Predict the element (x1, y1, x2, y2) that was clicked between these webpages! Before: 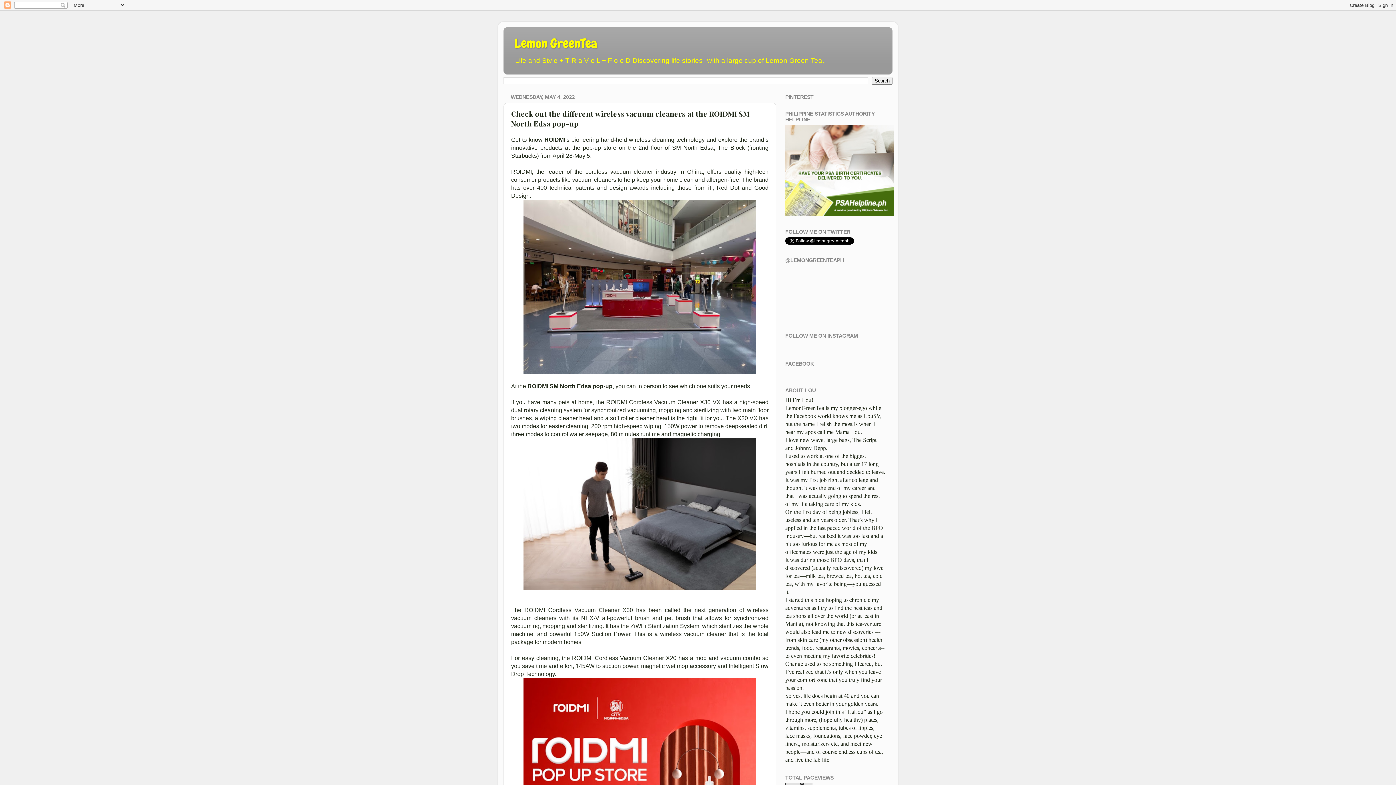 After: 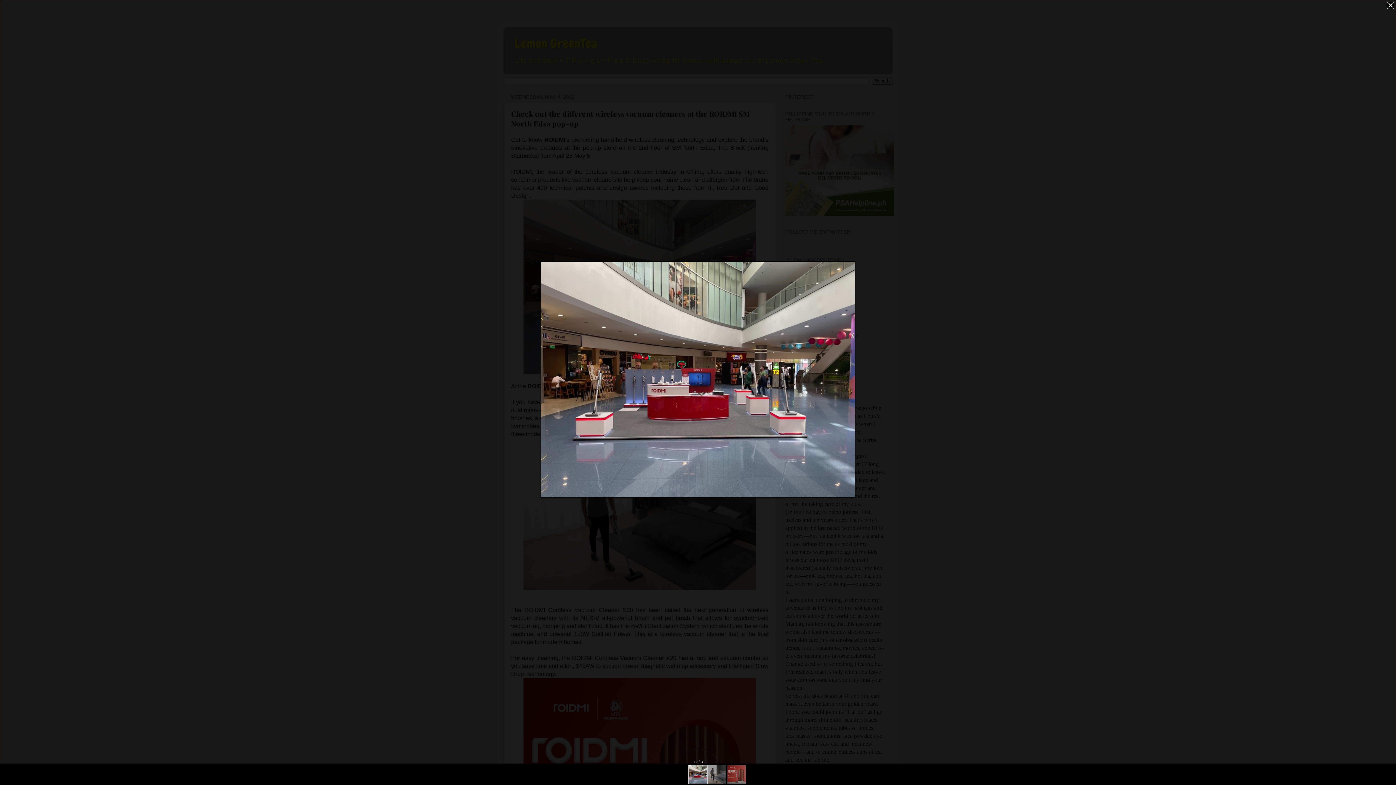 Action: bbox: (523, 369, 756, 375)